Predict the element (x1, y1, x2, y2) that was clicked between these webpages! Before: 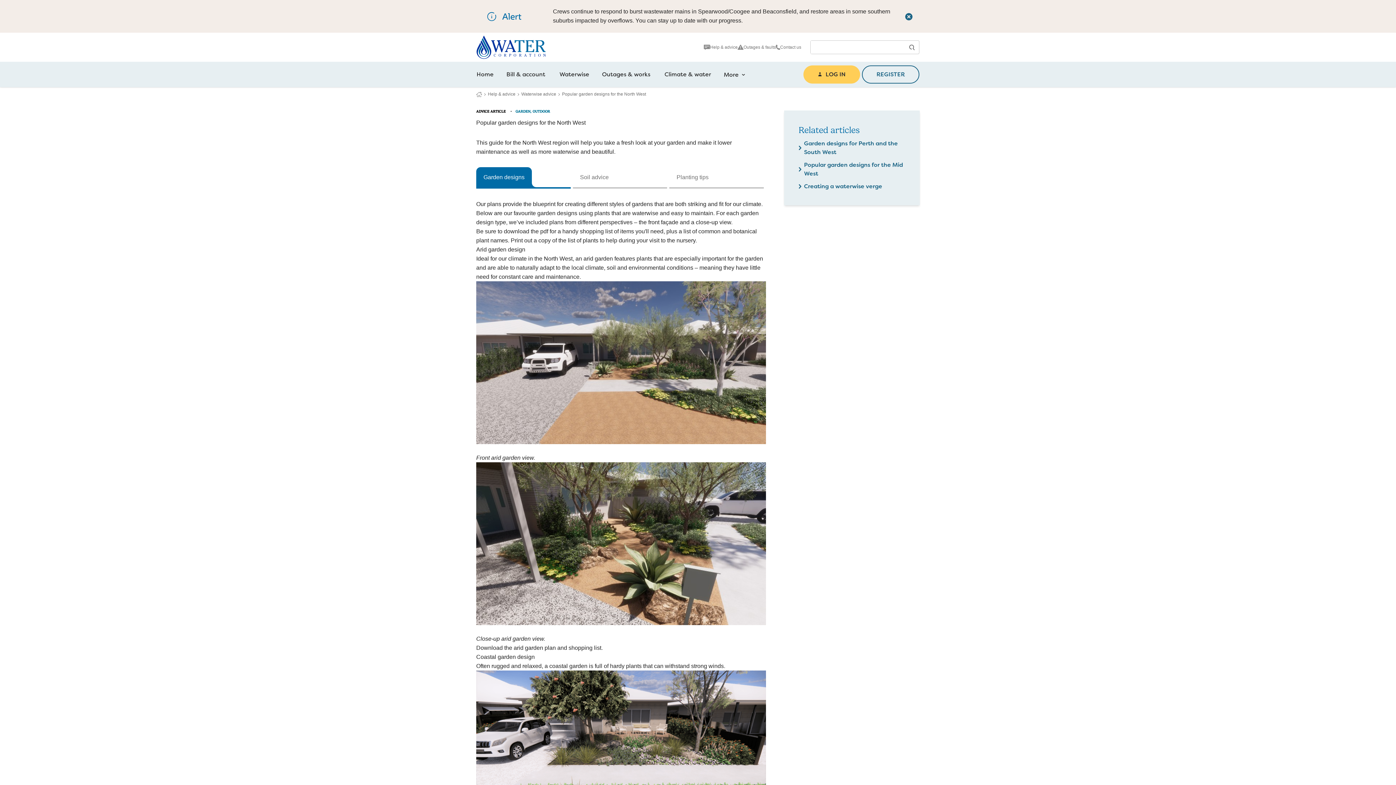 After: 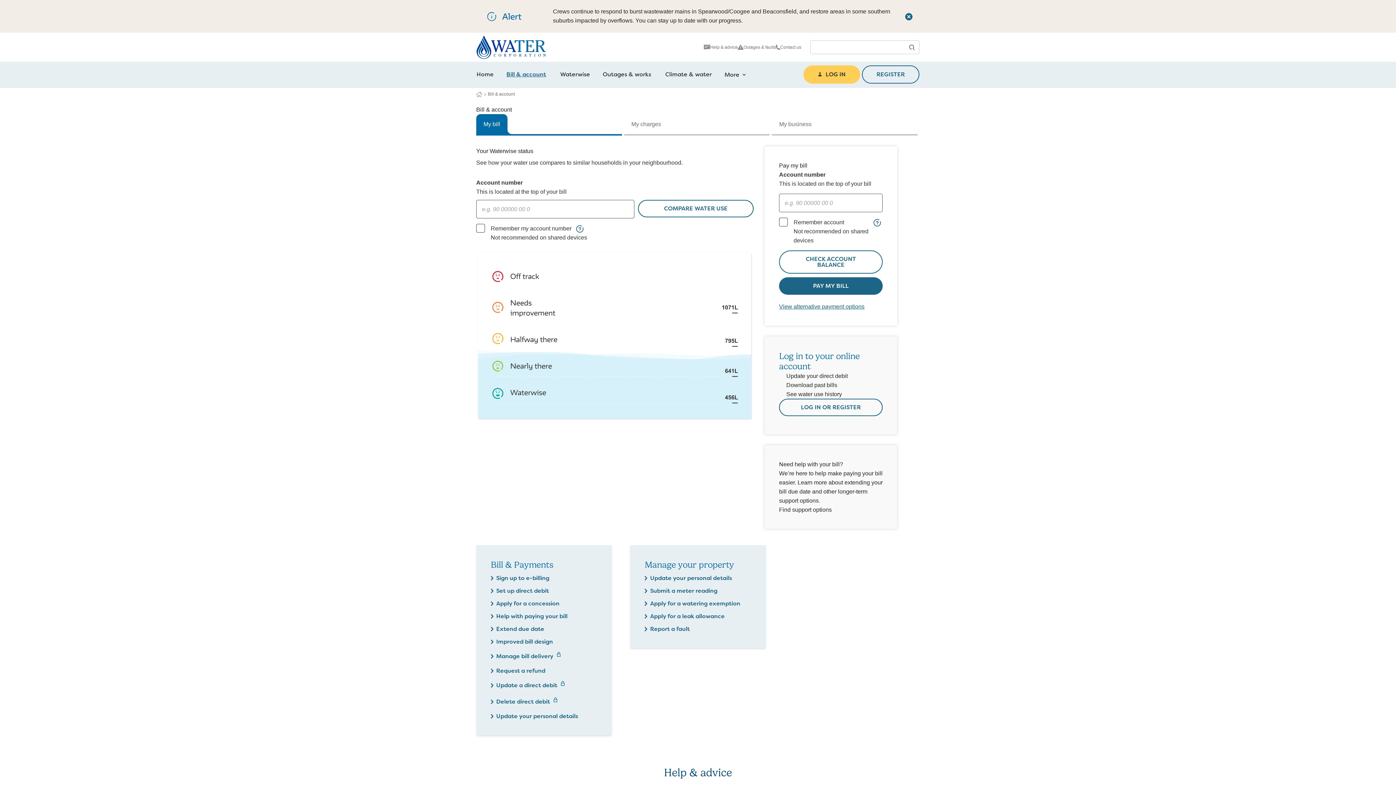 Action: label: Bill & account bbox: (506, 66, 545, 82)